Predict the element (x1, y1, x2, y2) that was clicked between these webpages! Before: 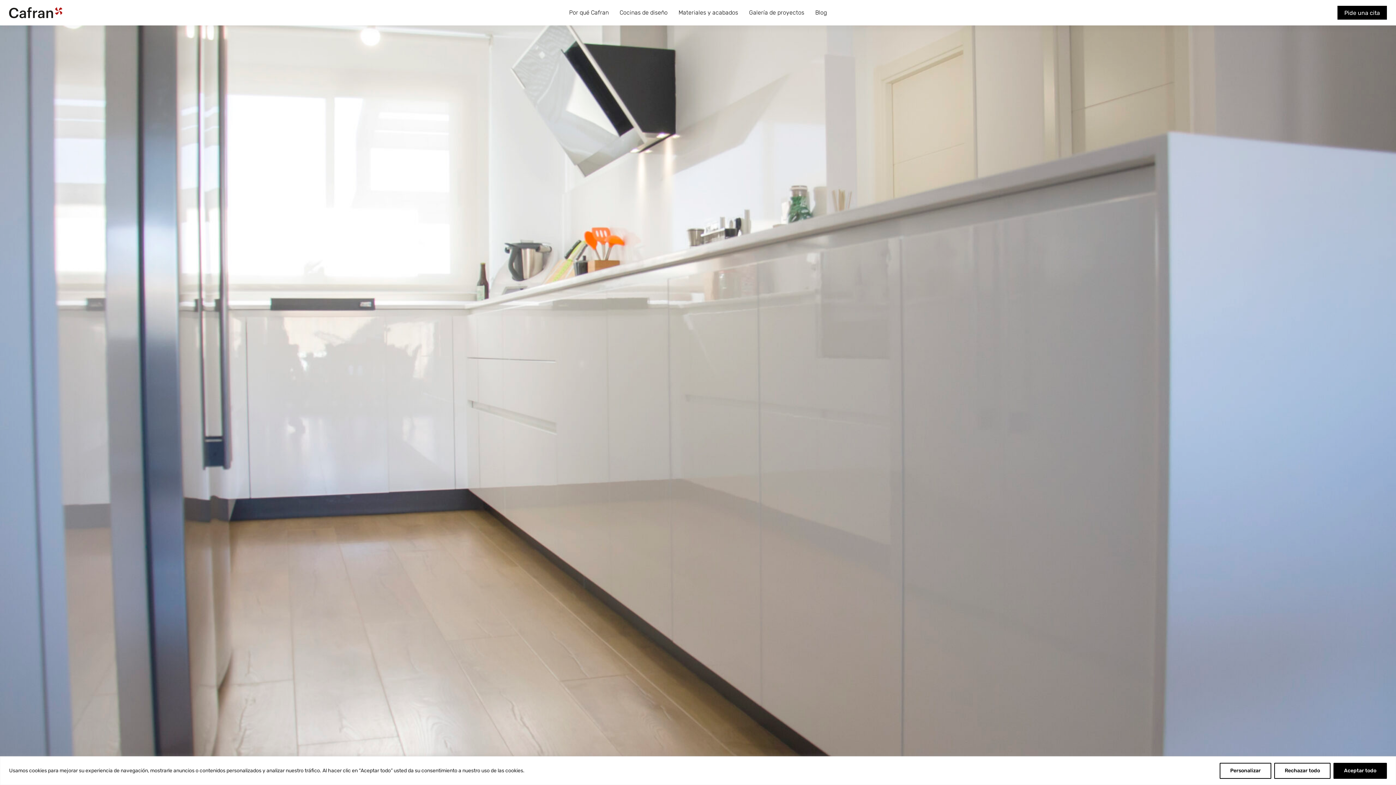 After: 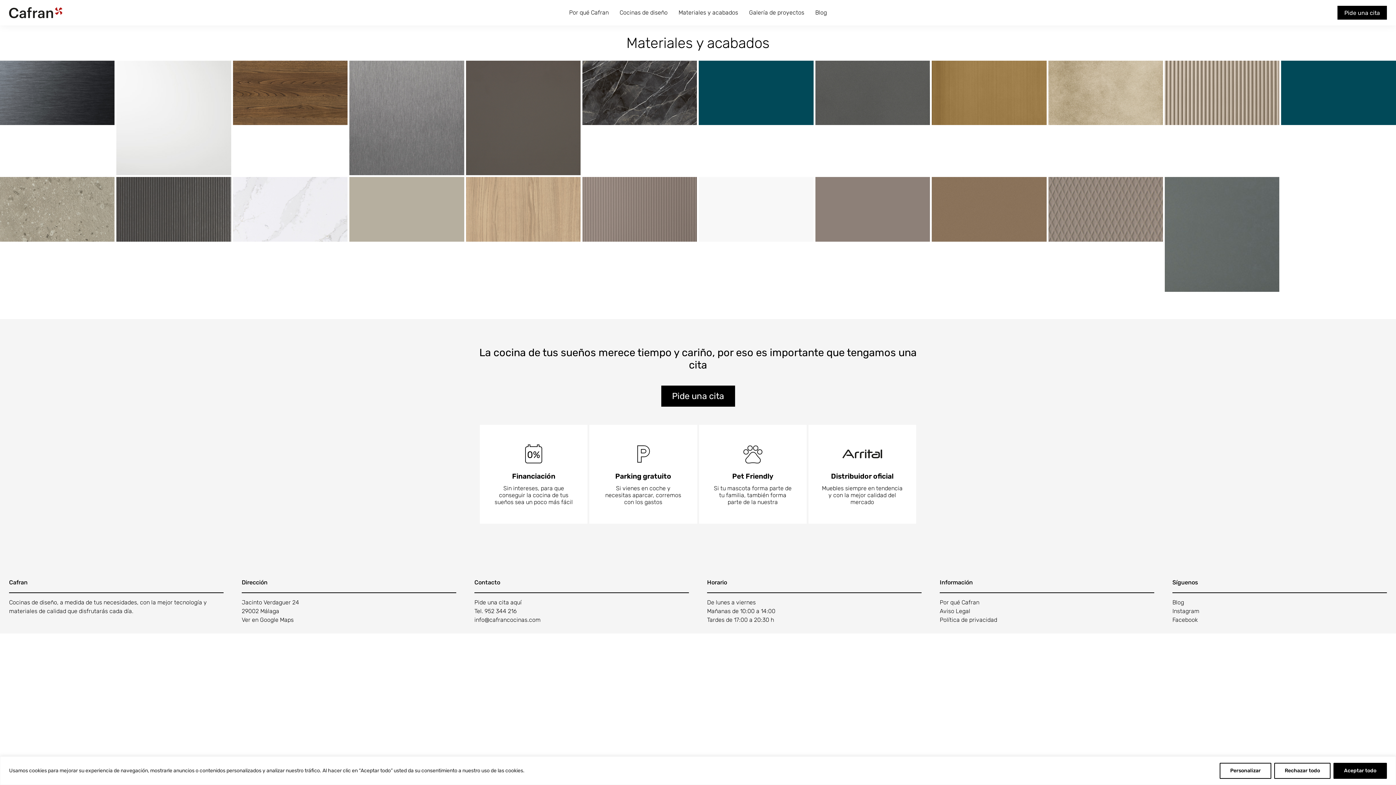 Action: bbox: (673, 0, 743, 25) label: Materiales y acabados